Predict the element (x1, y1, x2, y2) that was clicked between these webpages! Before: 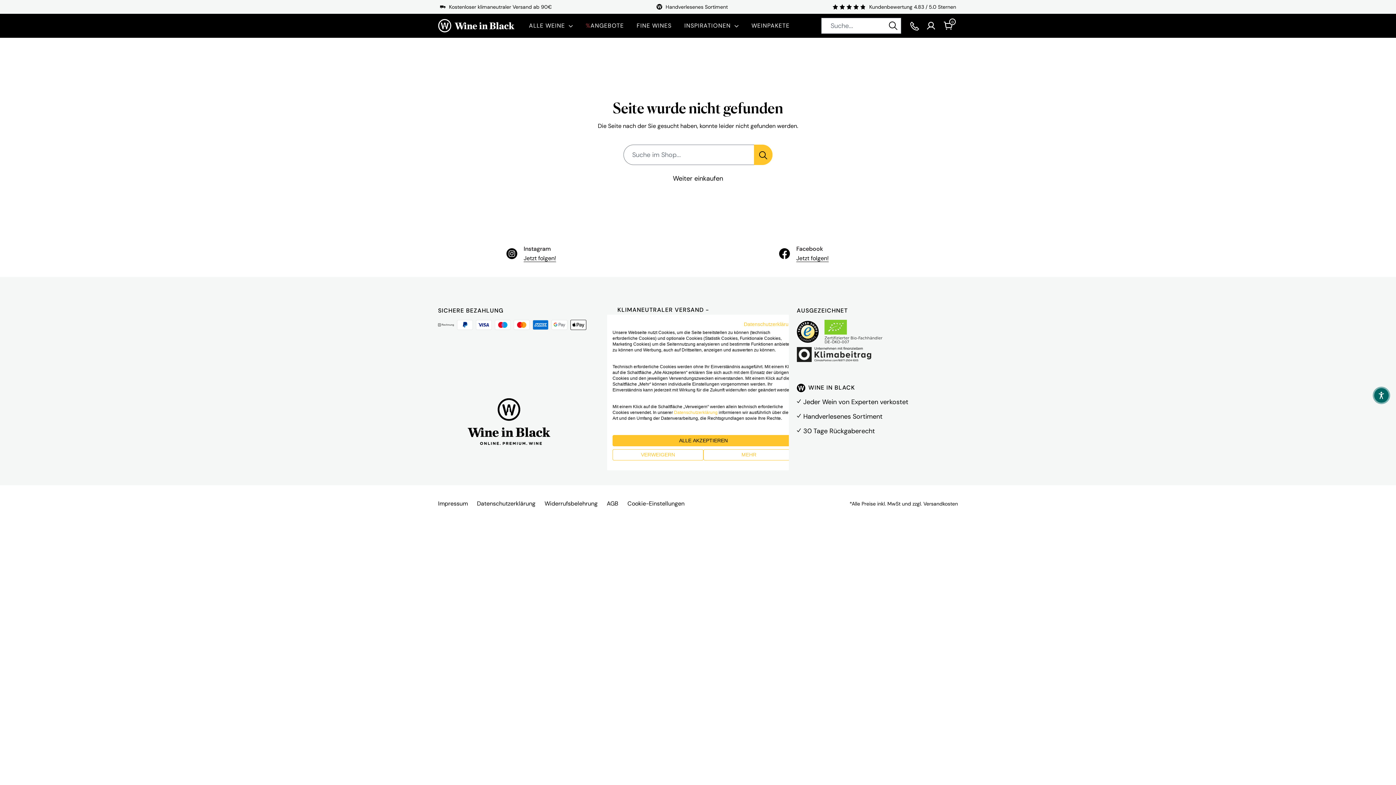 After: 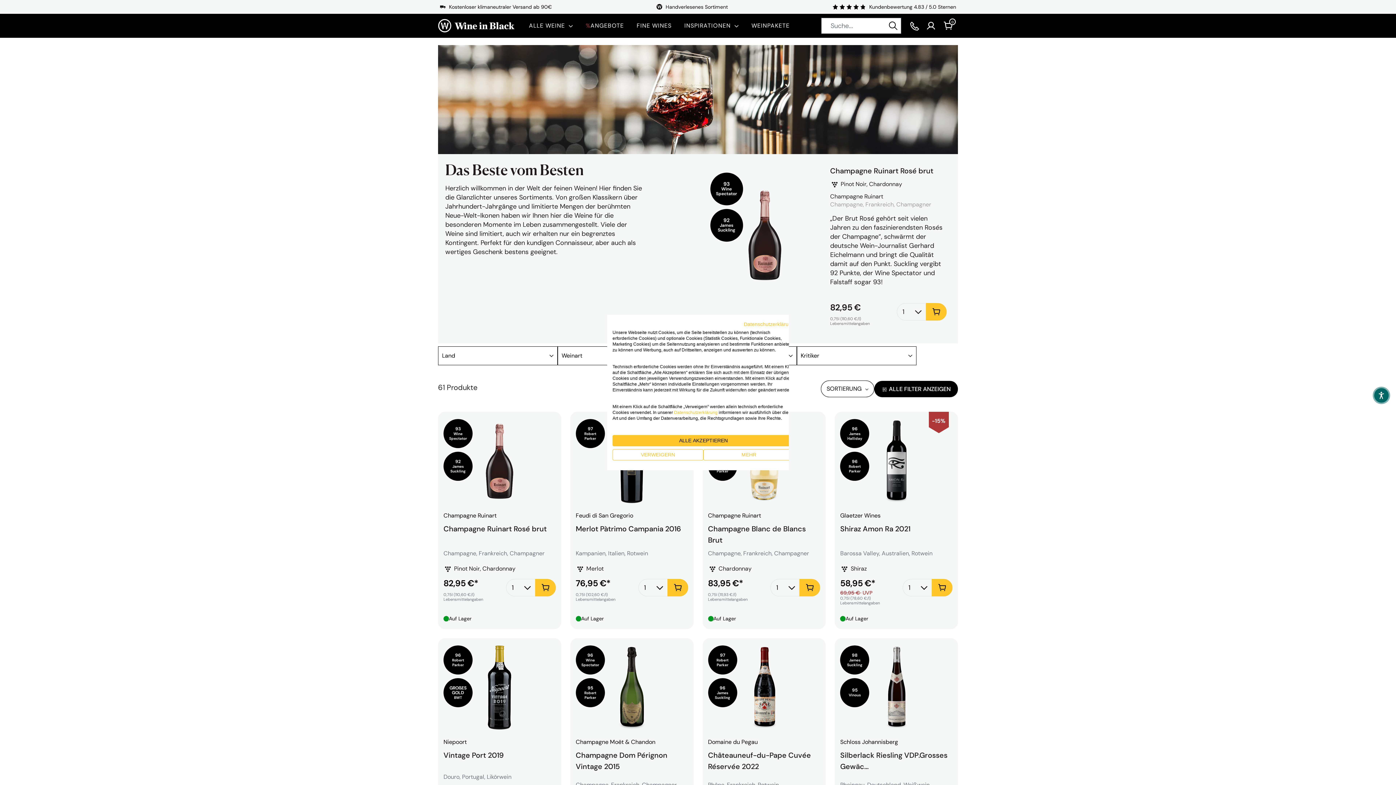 Action: label: FINE WINES bbox: (636, 21, 671, 29)